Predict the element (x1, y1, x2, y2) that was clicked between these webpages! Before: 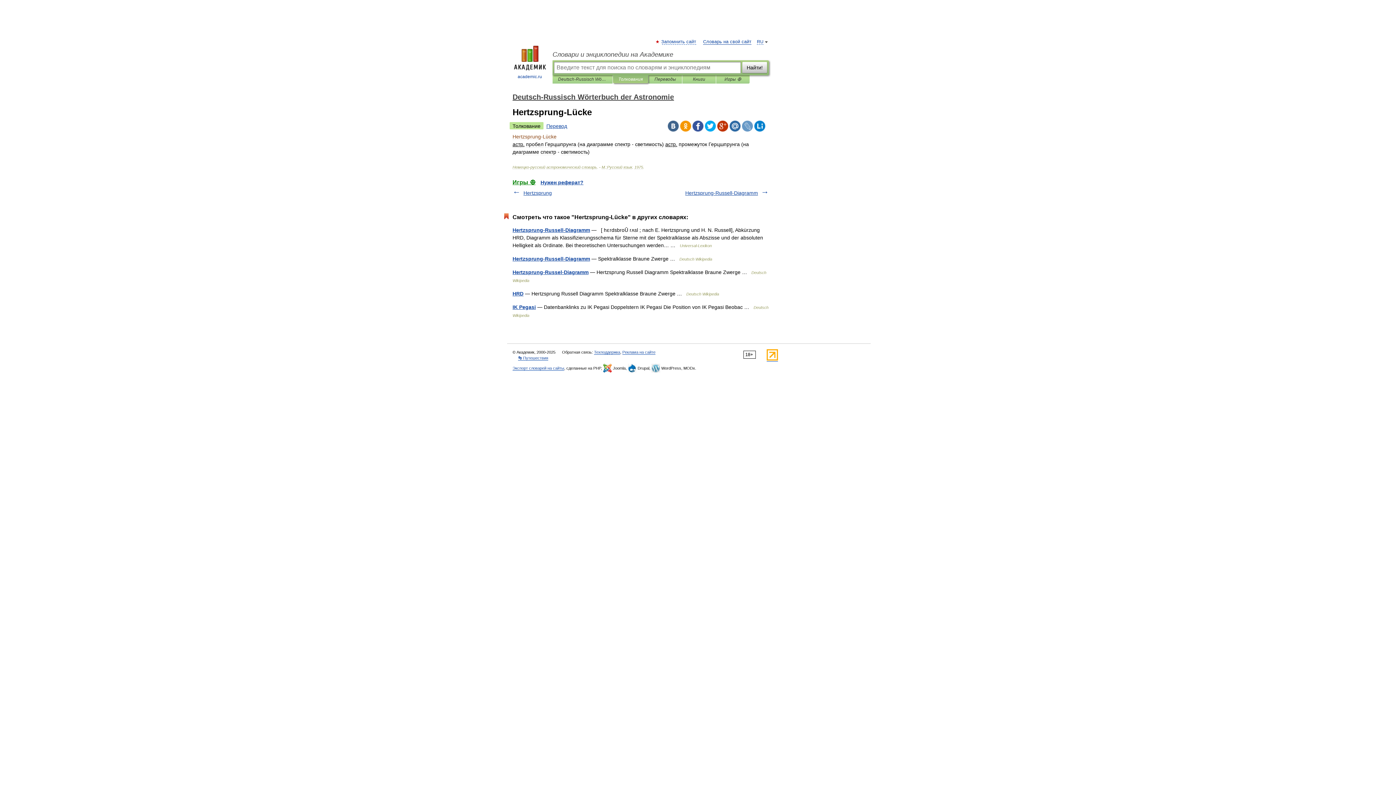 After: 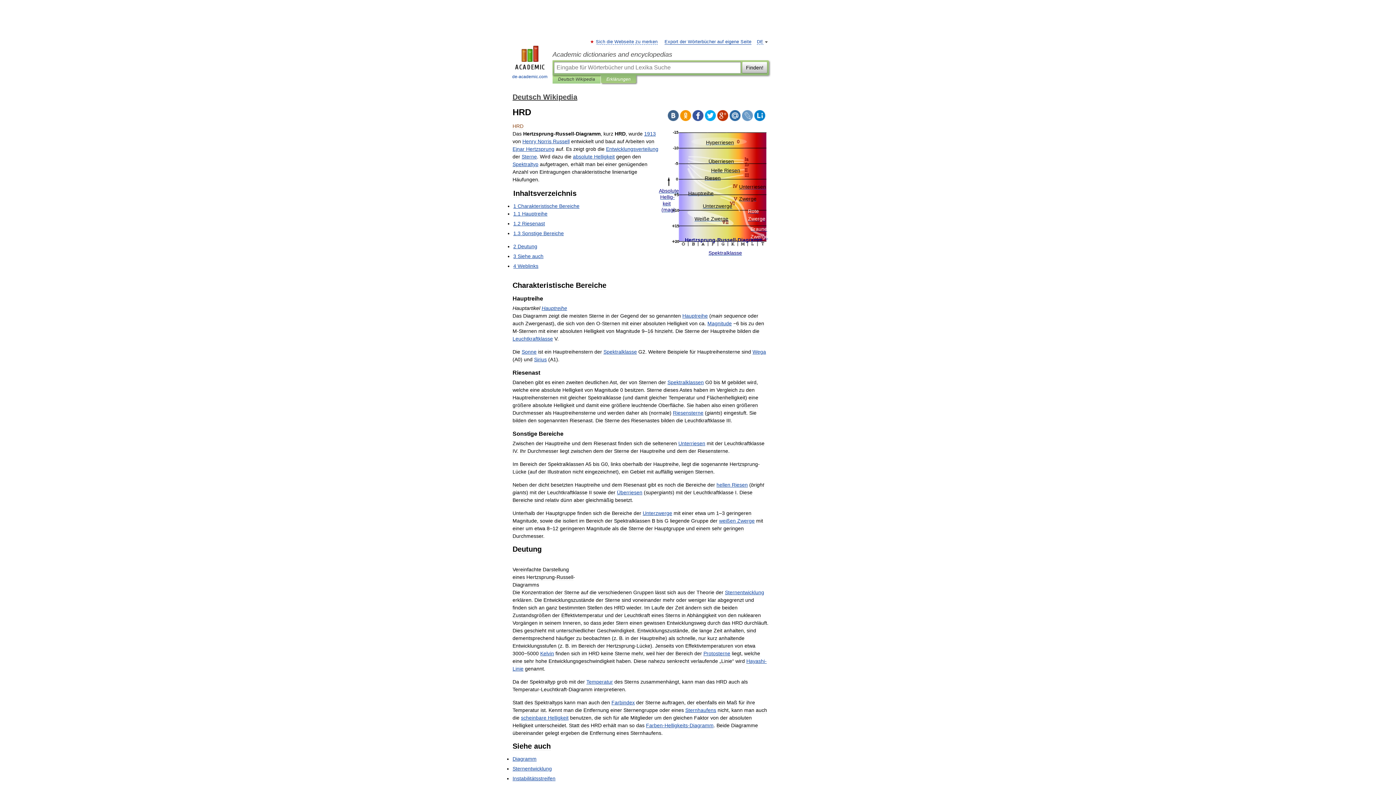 Action: bbox: (512, 290, 523, 296) label: HRD